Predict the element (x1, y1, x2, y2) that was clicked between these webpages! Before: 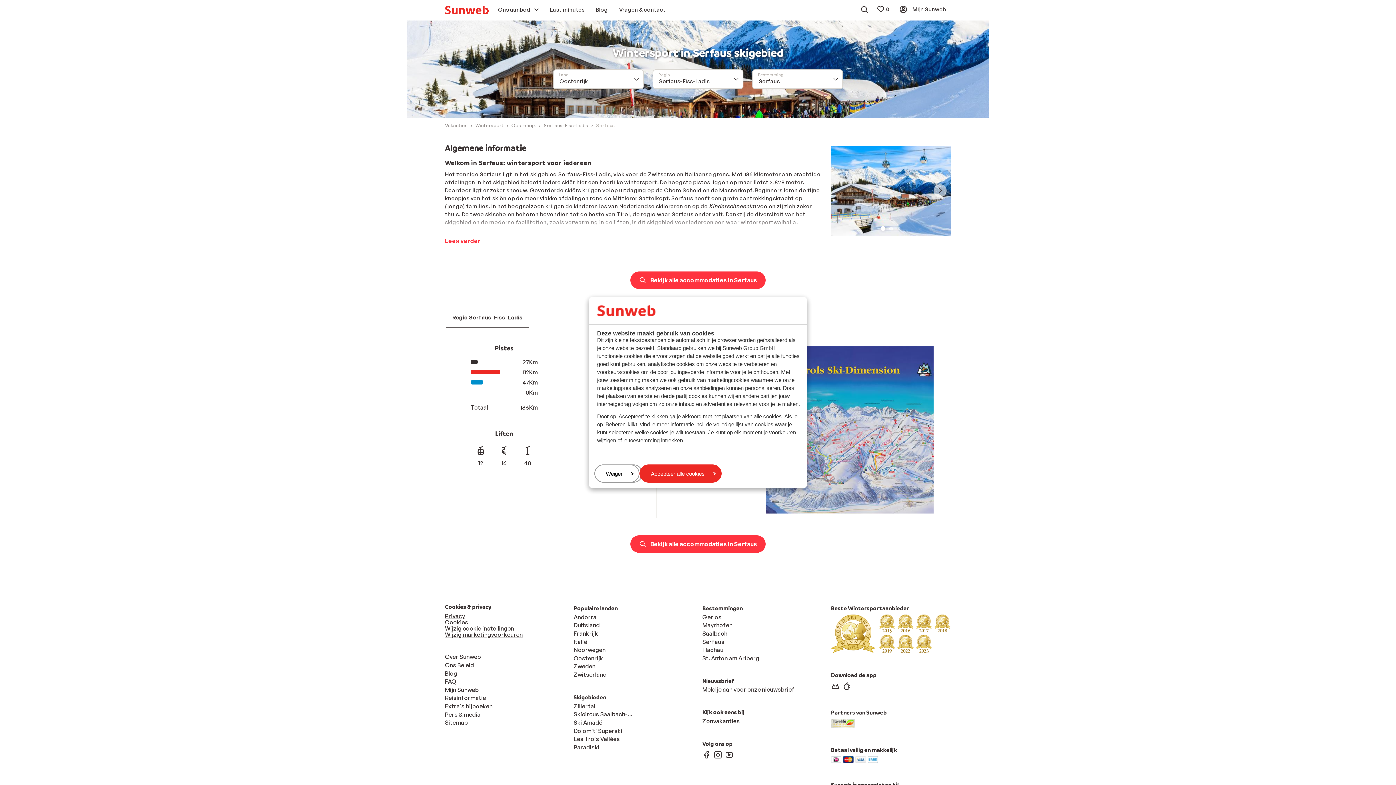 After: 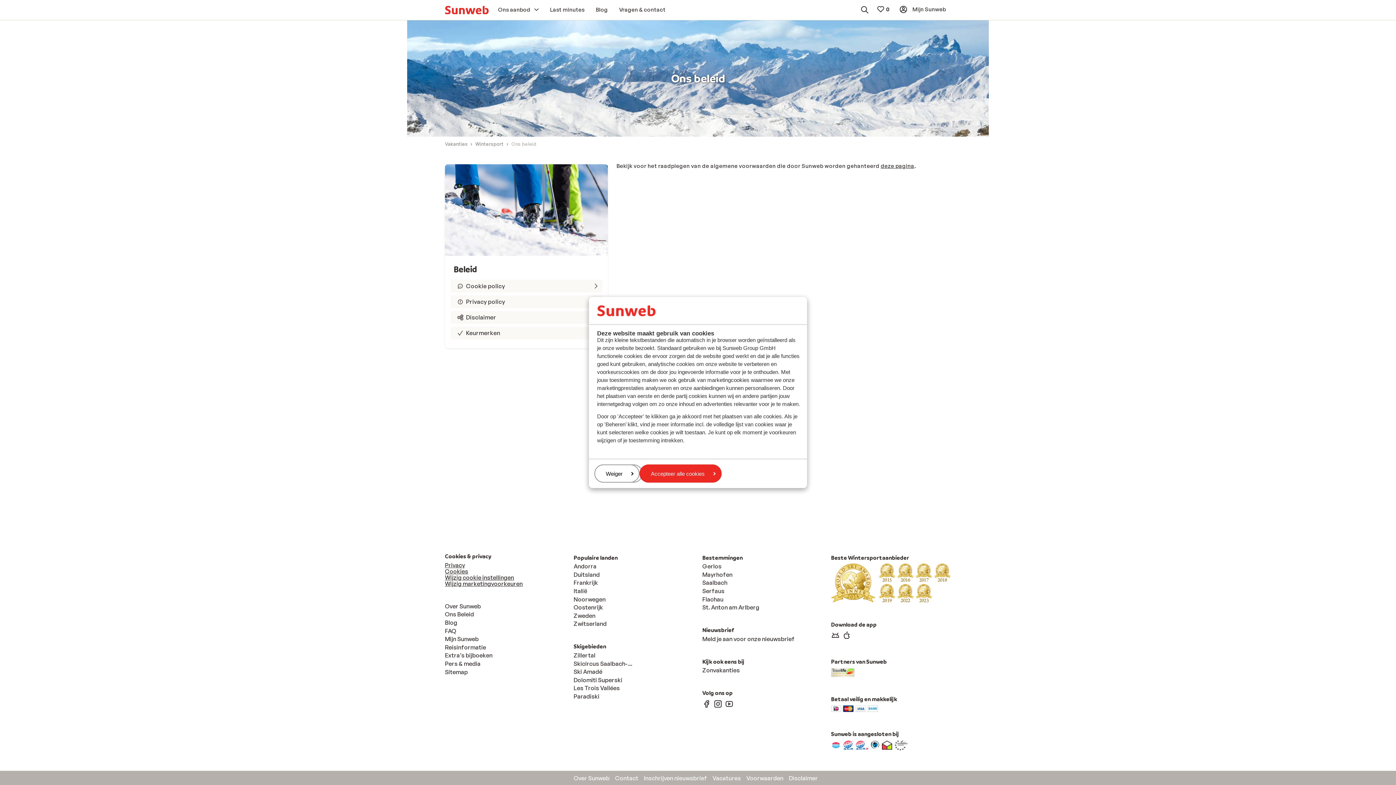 Action: bbox: (445, 661, 474, 669) label: Ons Beleid